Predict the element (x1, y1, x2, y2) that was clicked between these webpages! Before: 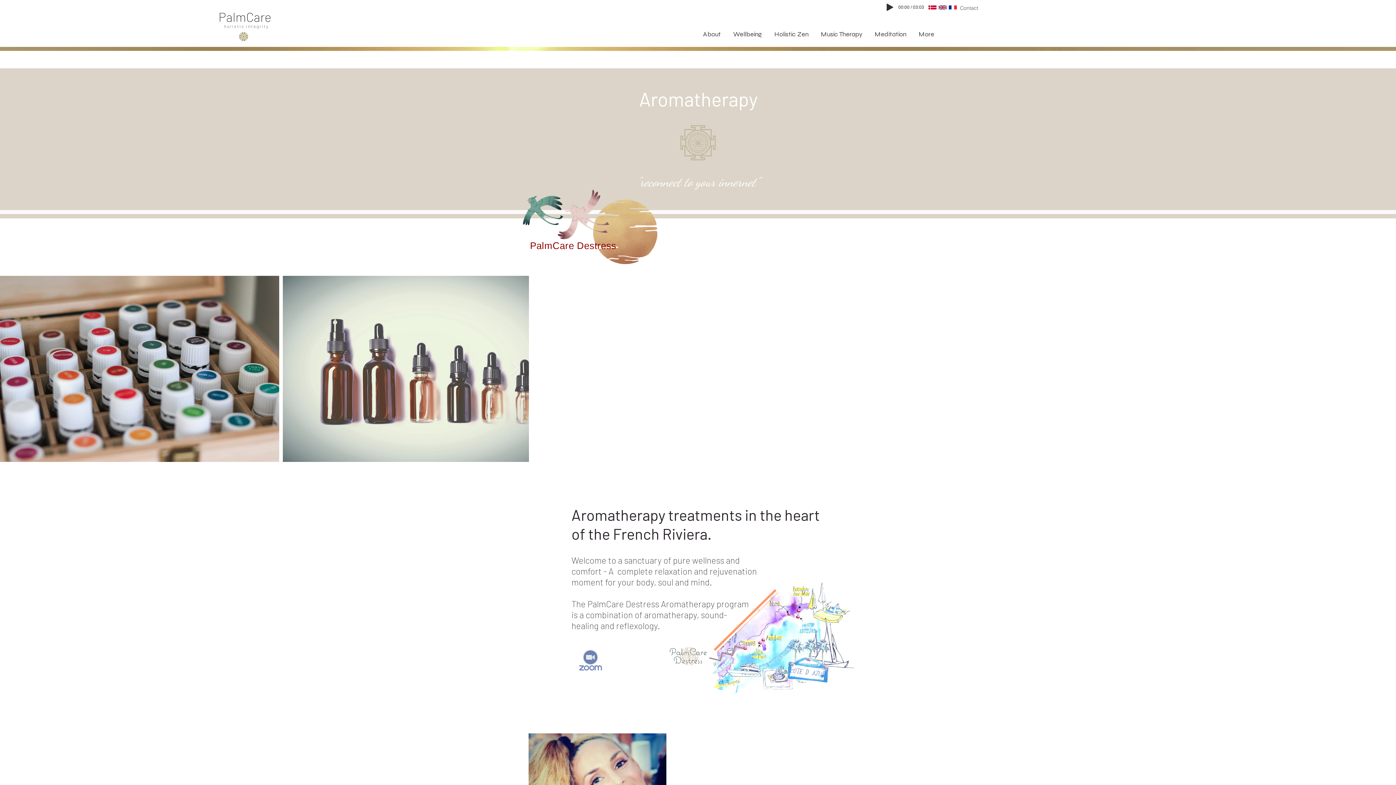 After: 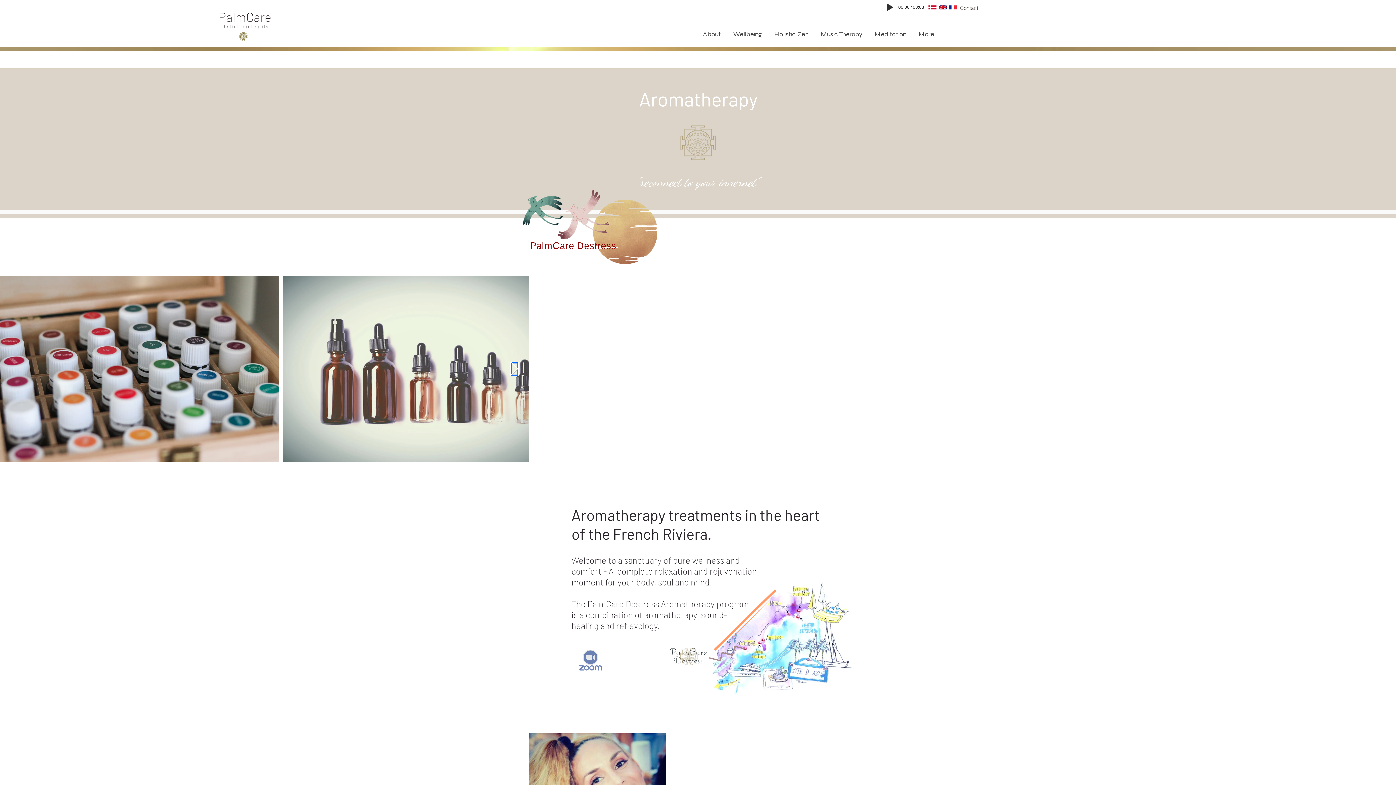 Action: label: Next Item bbox: (510, 362, 518, 376)